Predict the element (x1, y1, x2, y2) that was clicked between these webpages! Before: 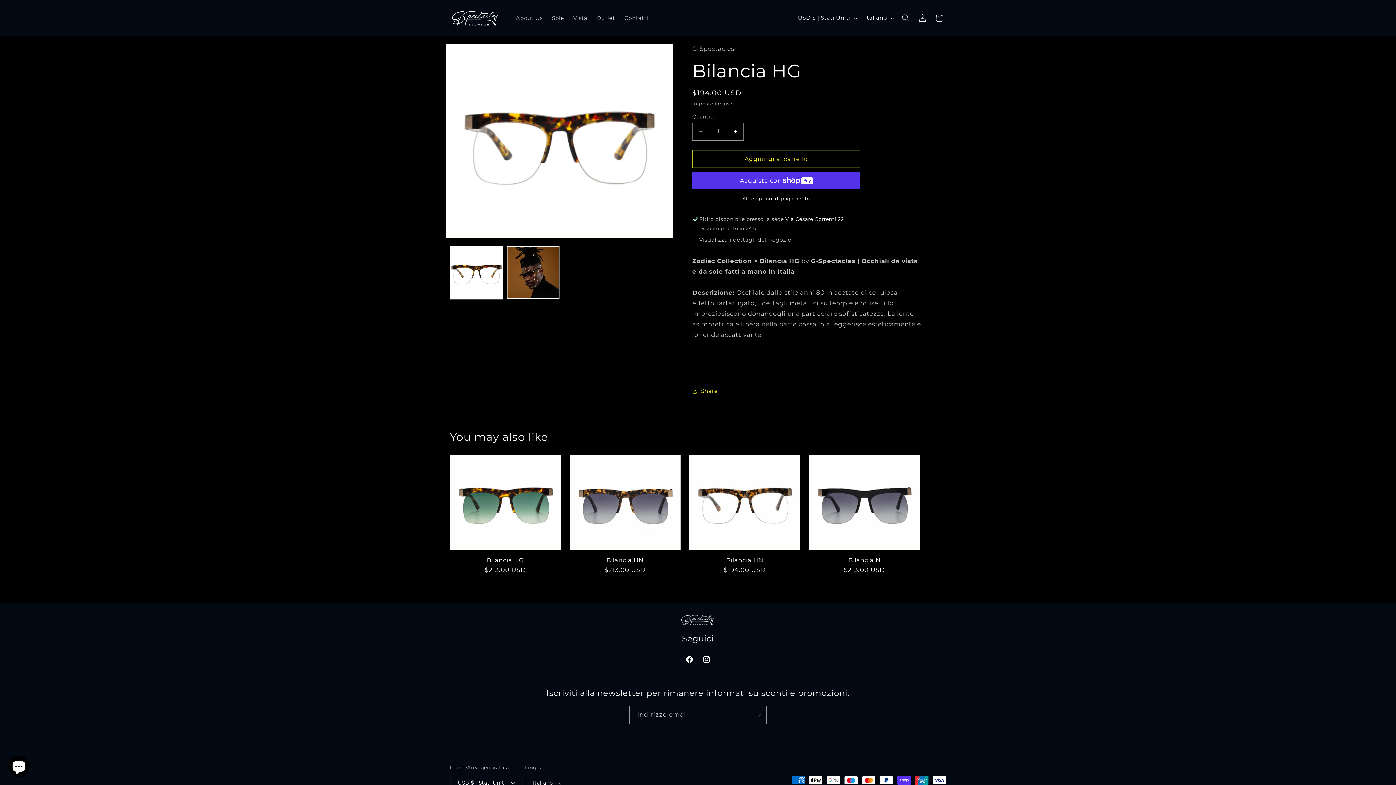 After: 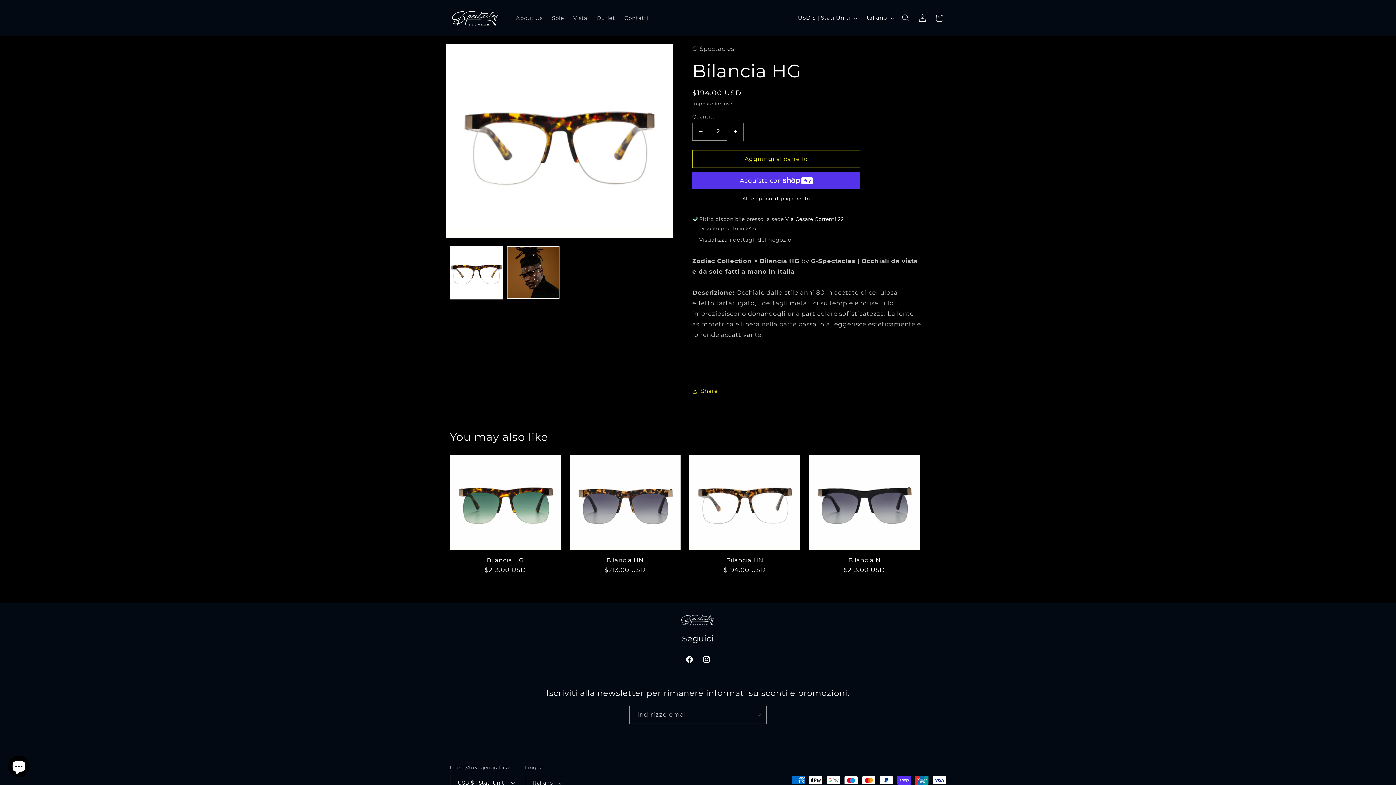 Action: bbox: (727, 122, 743, 140) label: Aumenta quantità per Bilancia HG